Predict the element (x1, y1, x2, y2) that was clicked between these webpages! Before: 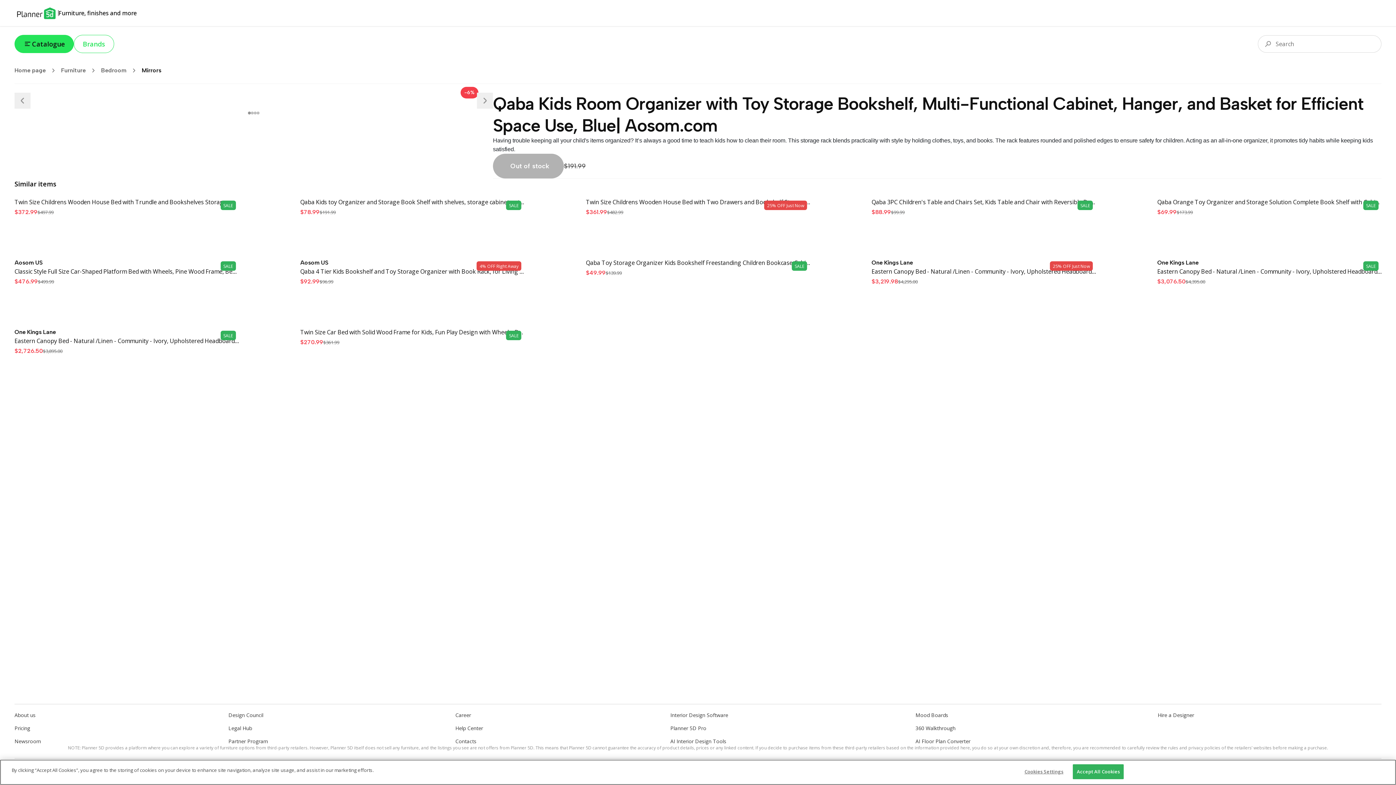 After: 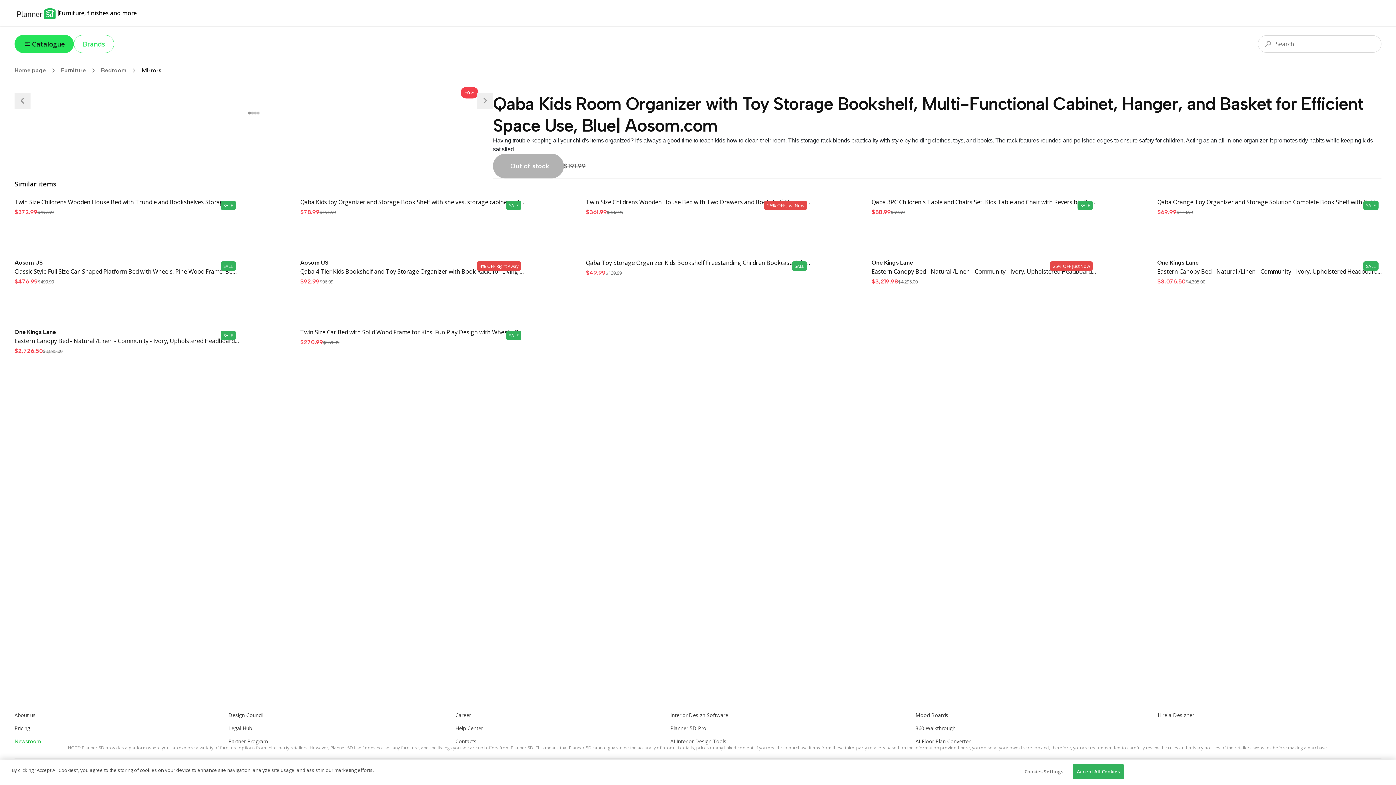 Action: bbox: (14, 738, 41, 745) label: Newsroom